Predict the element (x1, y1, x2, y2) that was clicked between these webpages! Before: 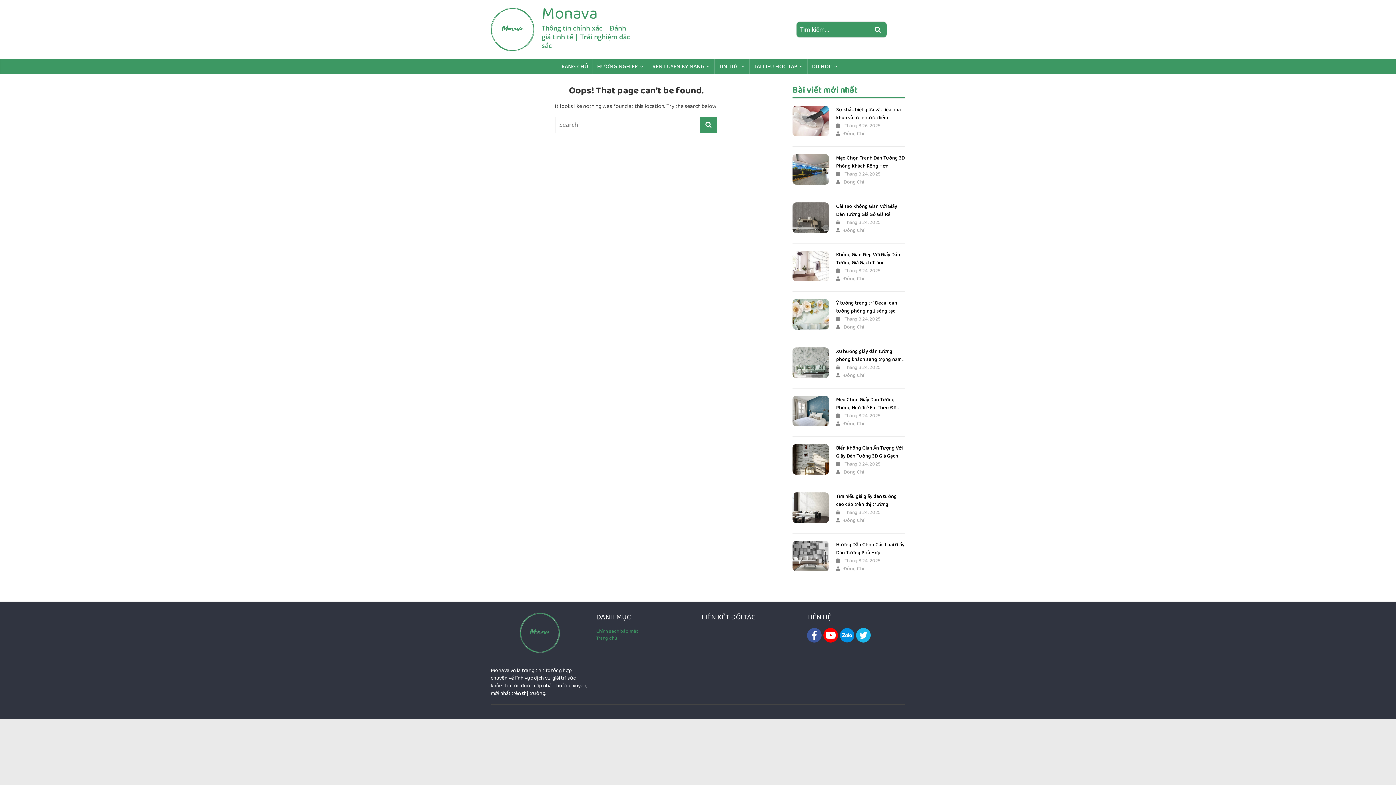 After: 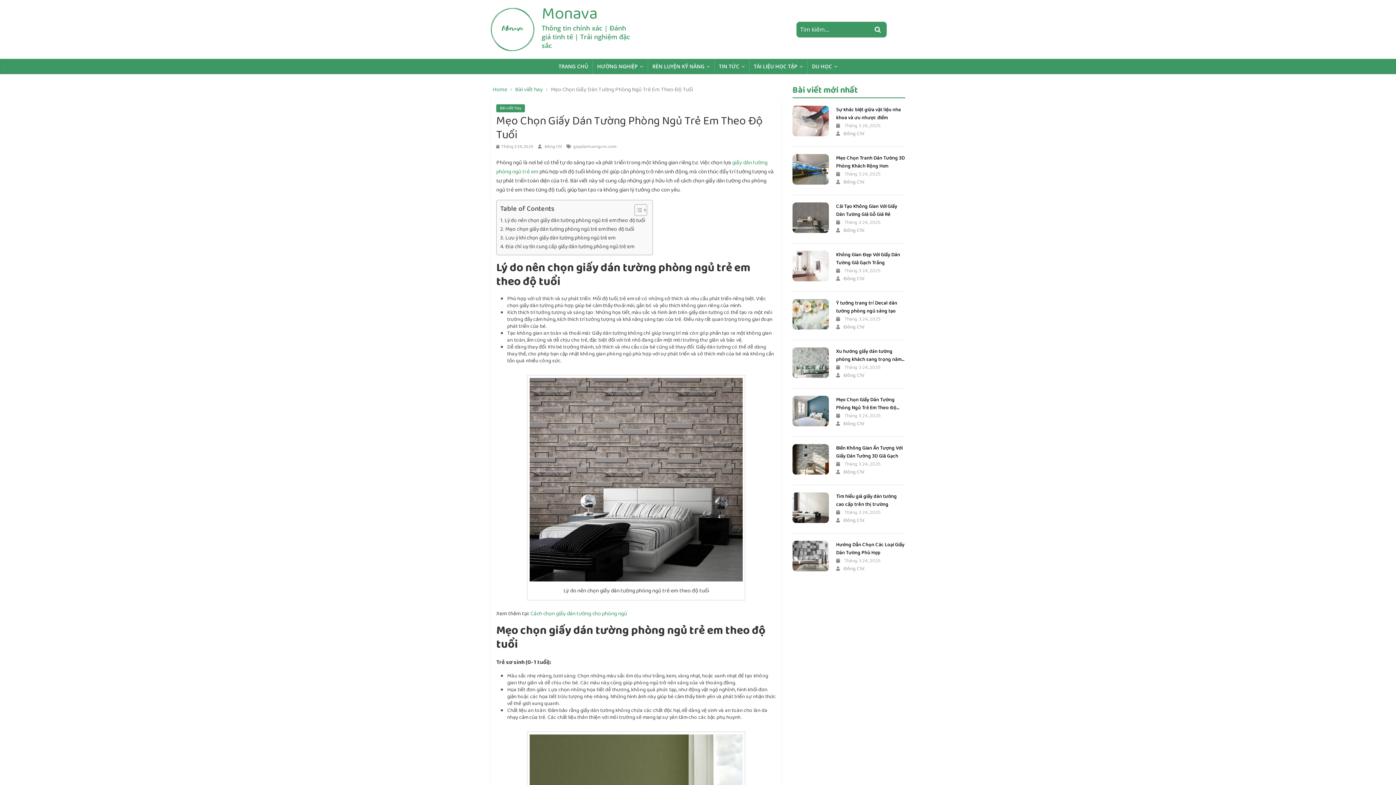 Action: label: Mẹo Chọn Giấy Dán Tường Phòng Ngủ Trẻ Em Theo Độ Tuổi bbox: (836, 396, 905, 412)